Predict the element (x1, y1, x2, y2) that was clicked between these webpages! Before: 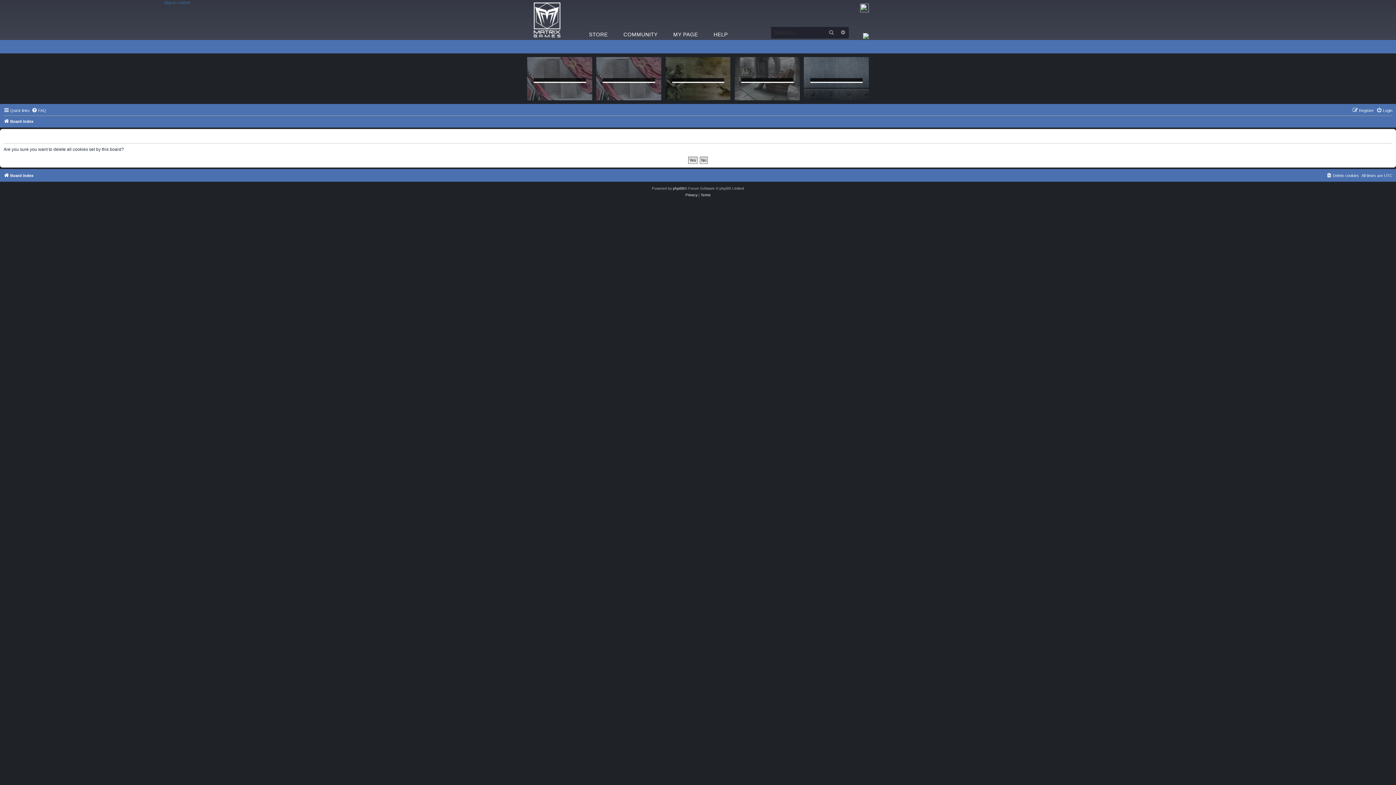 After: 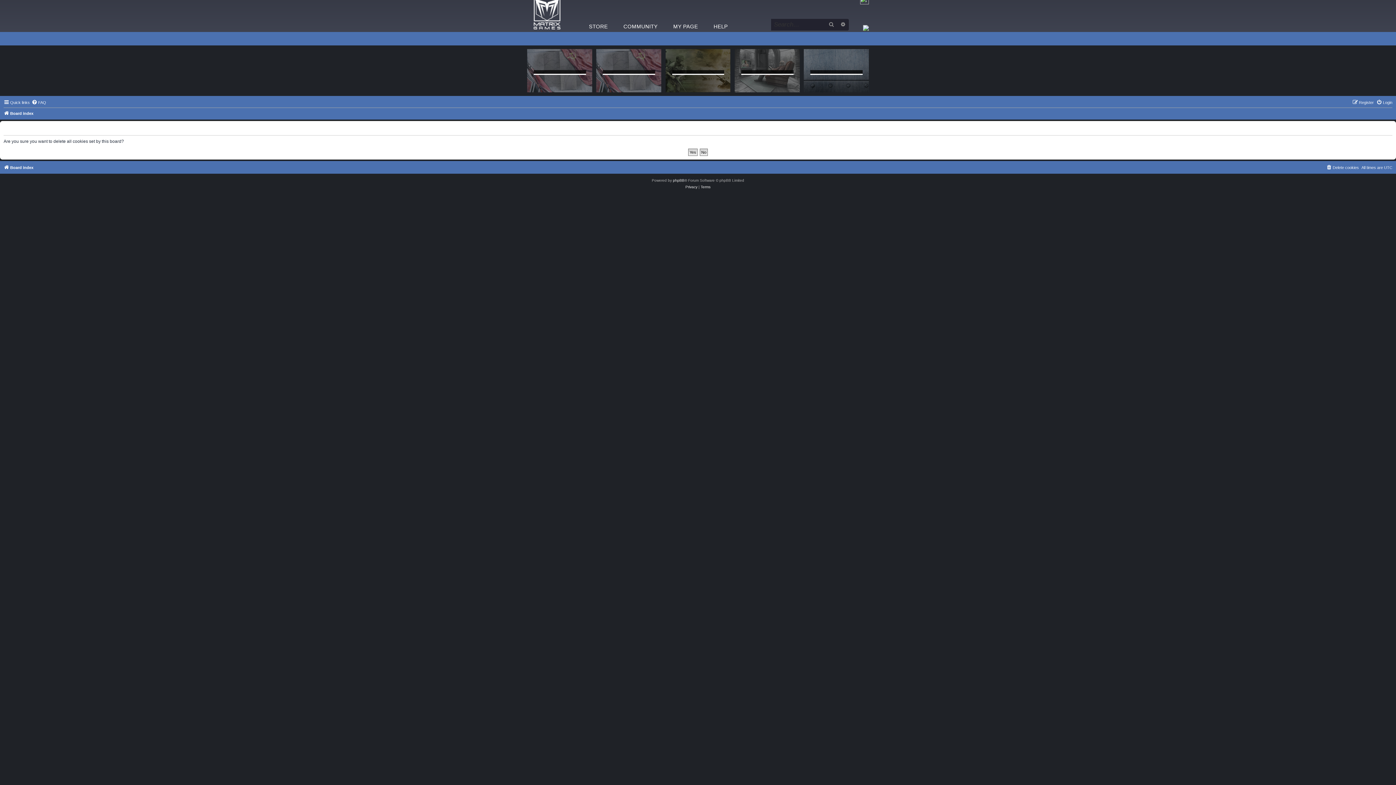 Action: label: Skip to content bbox: (164, 0, 190, 5)